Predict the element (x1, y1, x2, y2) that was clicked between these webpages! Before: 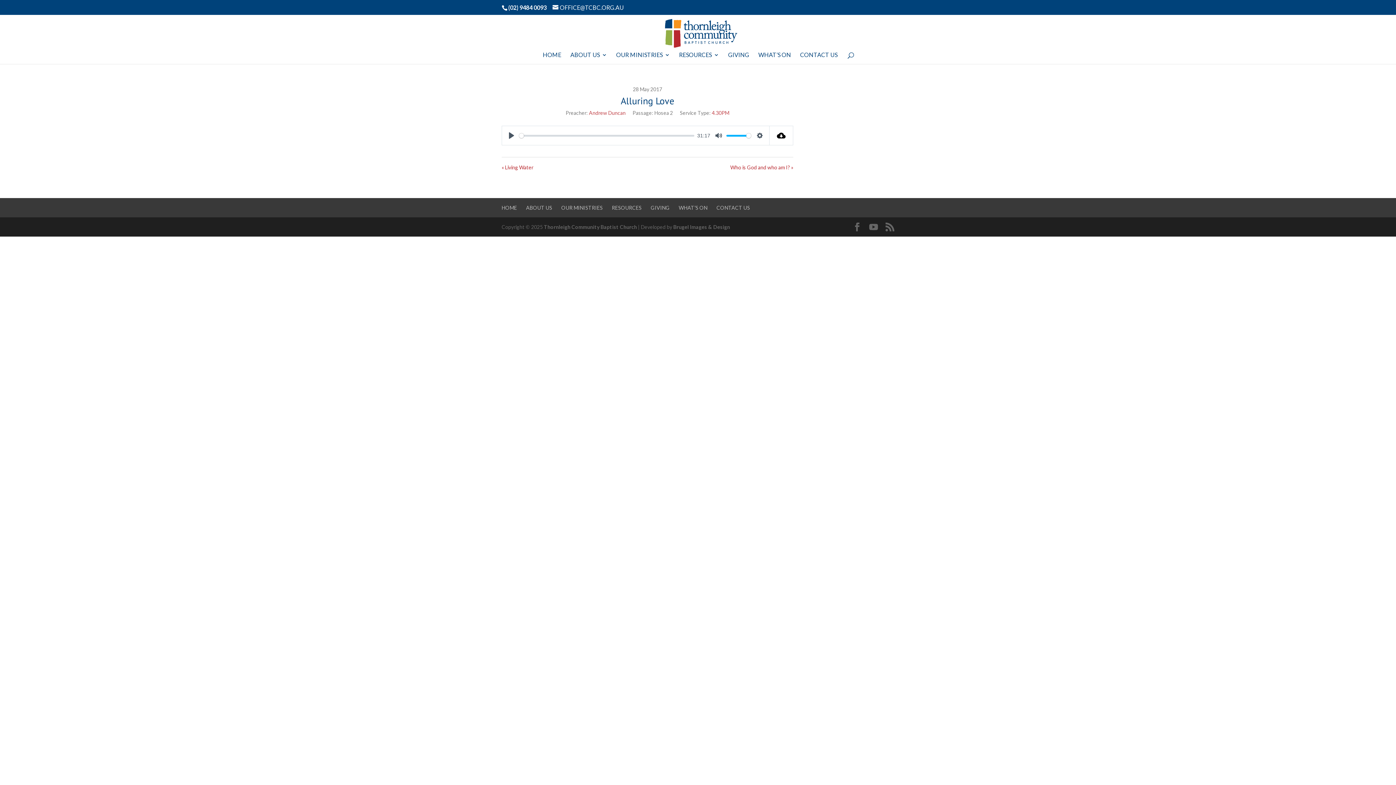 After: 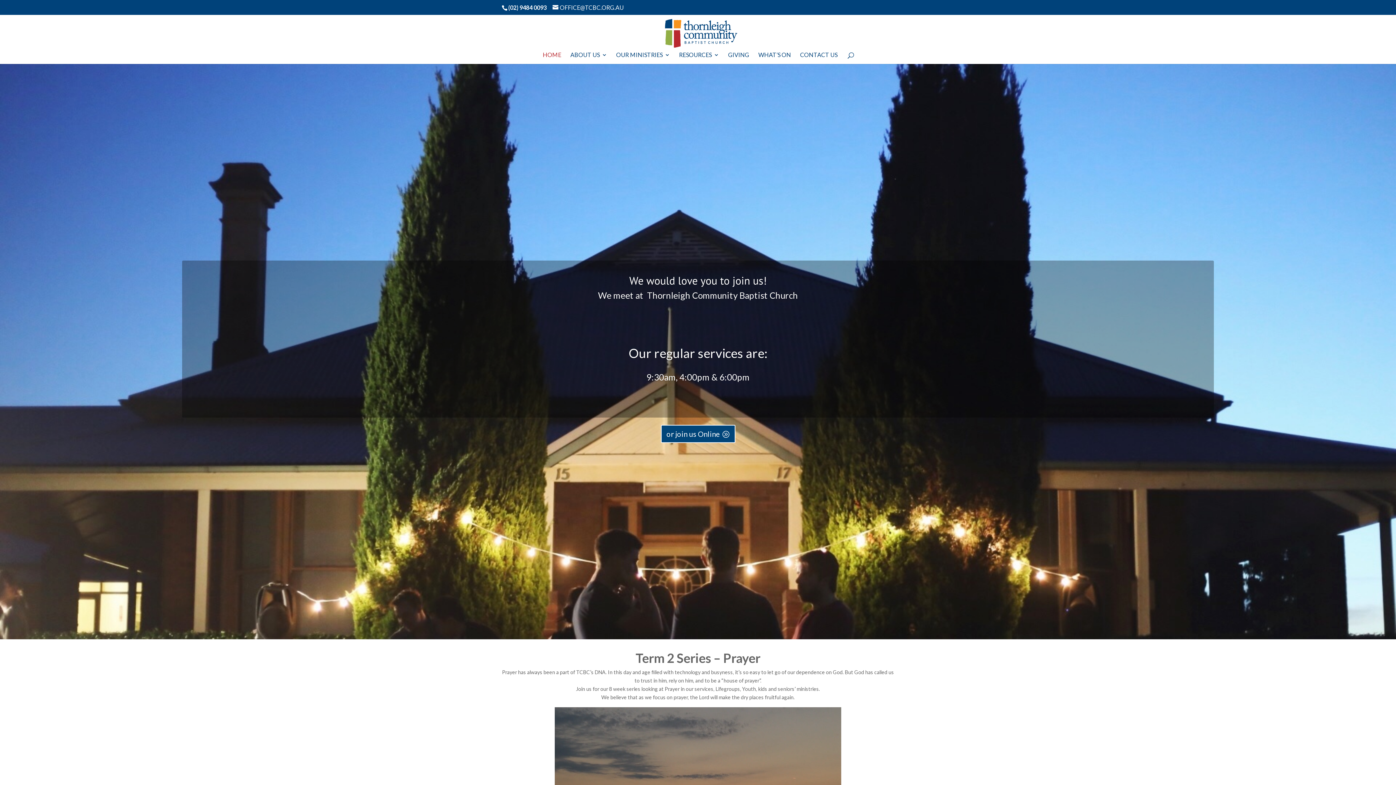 Action: bbox: (654, 29, 743, 35)